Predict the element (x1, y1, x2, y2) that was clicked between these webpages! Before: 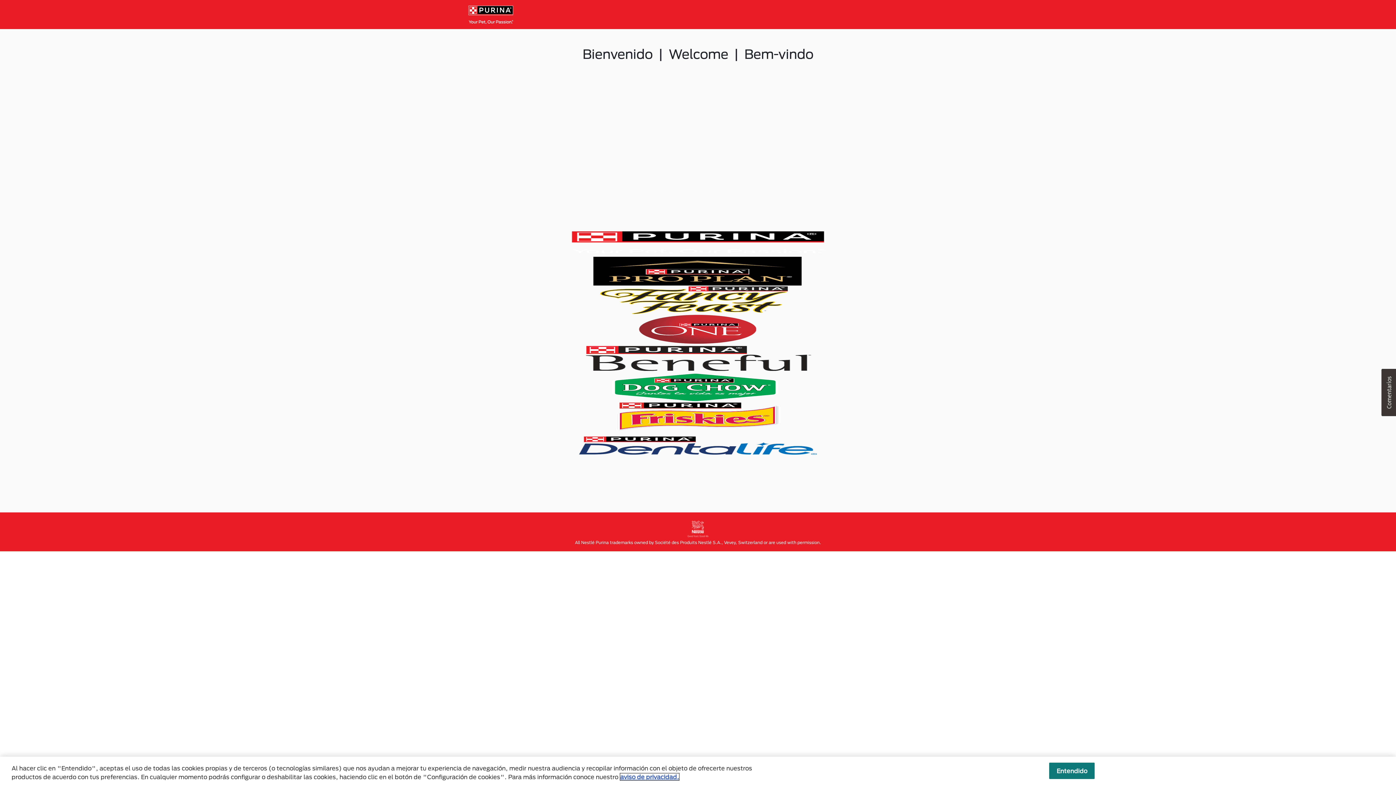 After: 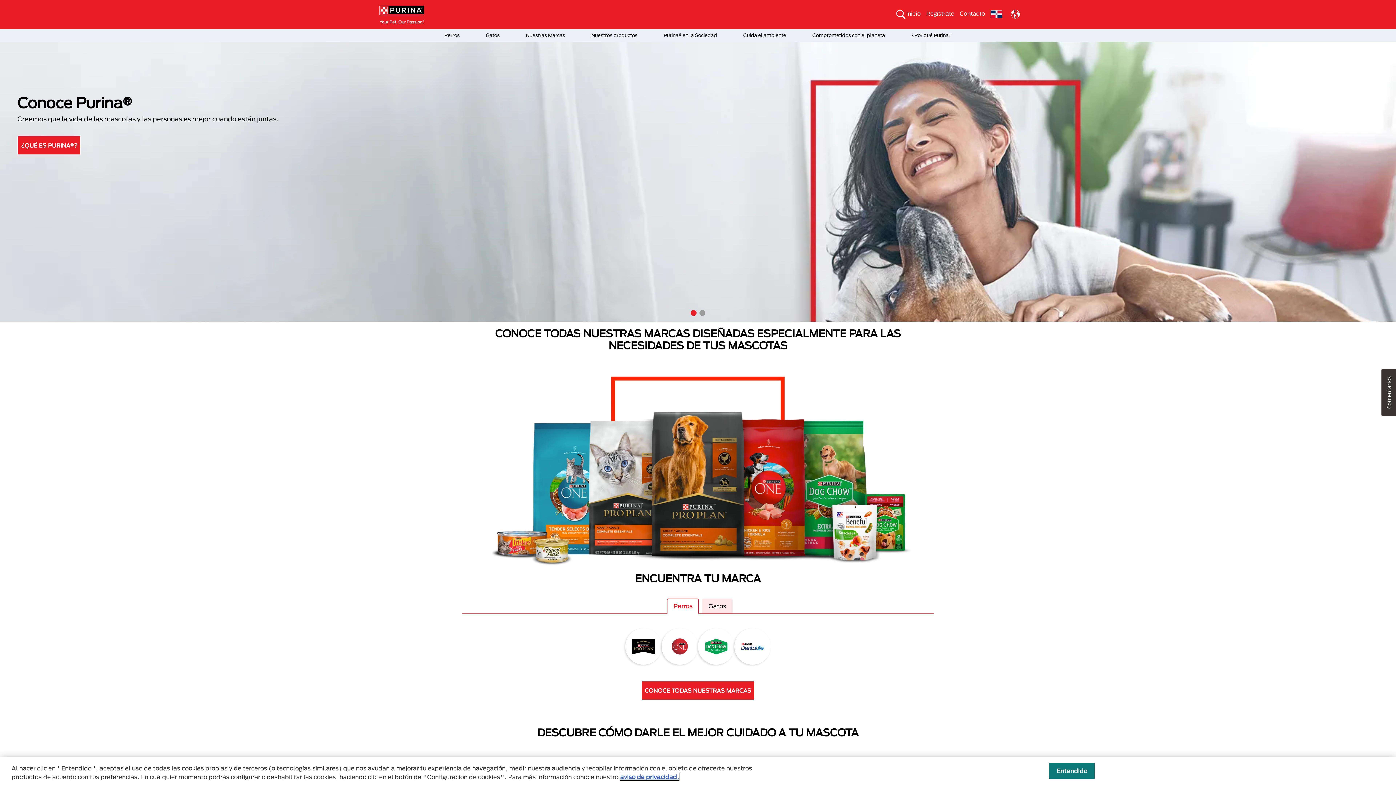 Action: bbox: (552, 237, 843, 244)